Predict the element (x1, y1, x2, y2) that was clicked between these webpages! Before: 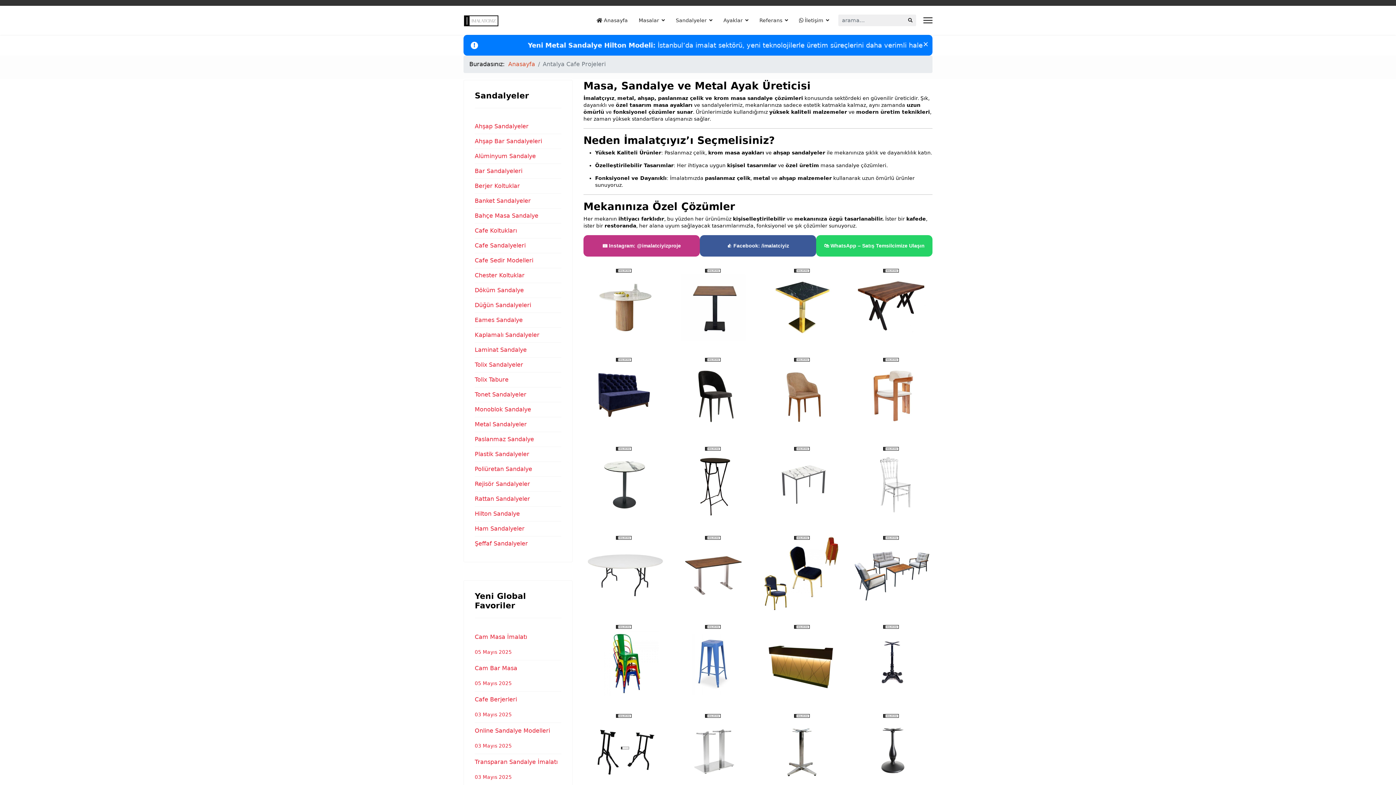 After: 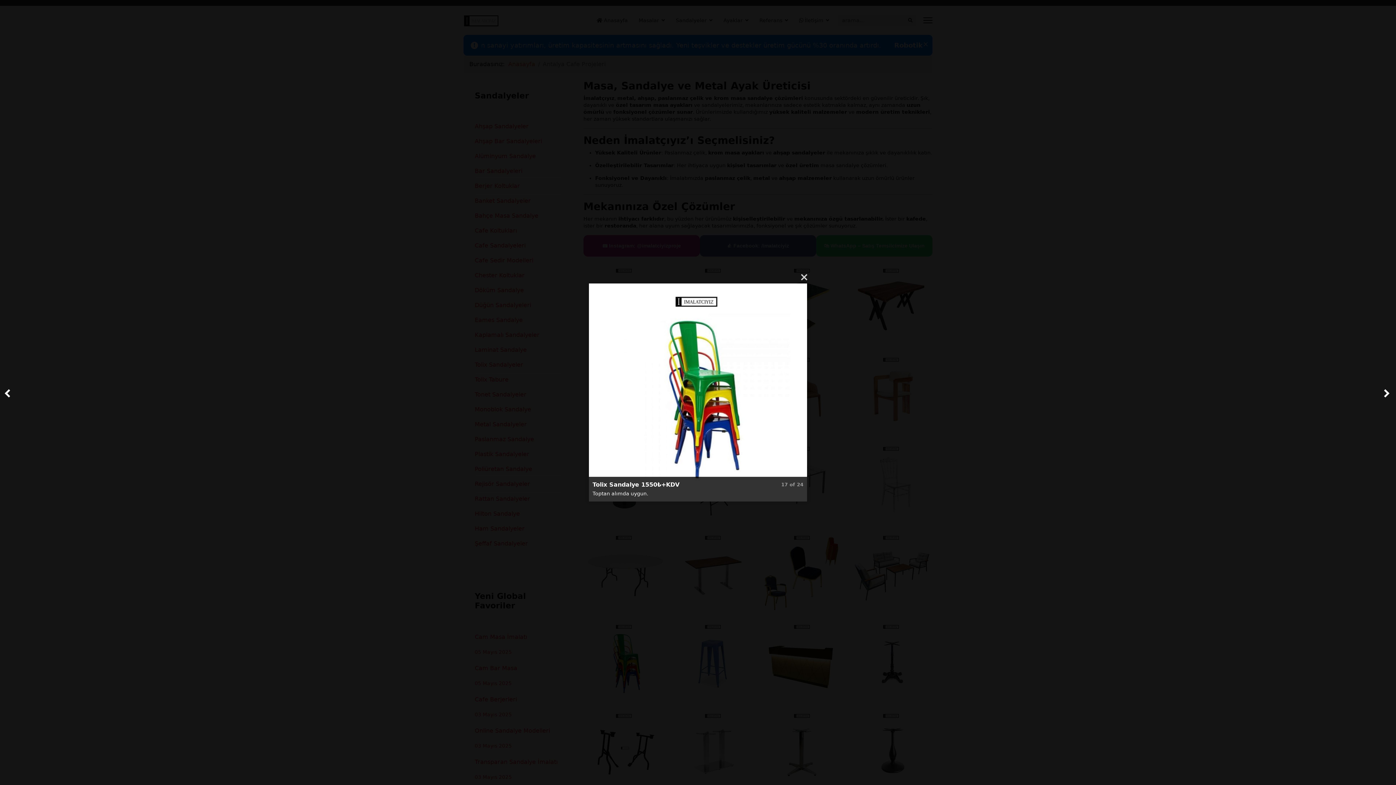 Action: bbox: (580, 616, 669, 705) label: Tolix Sandalye 1550₺+KDV